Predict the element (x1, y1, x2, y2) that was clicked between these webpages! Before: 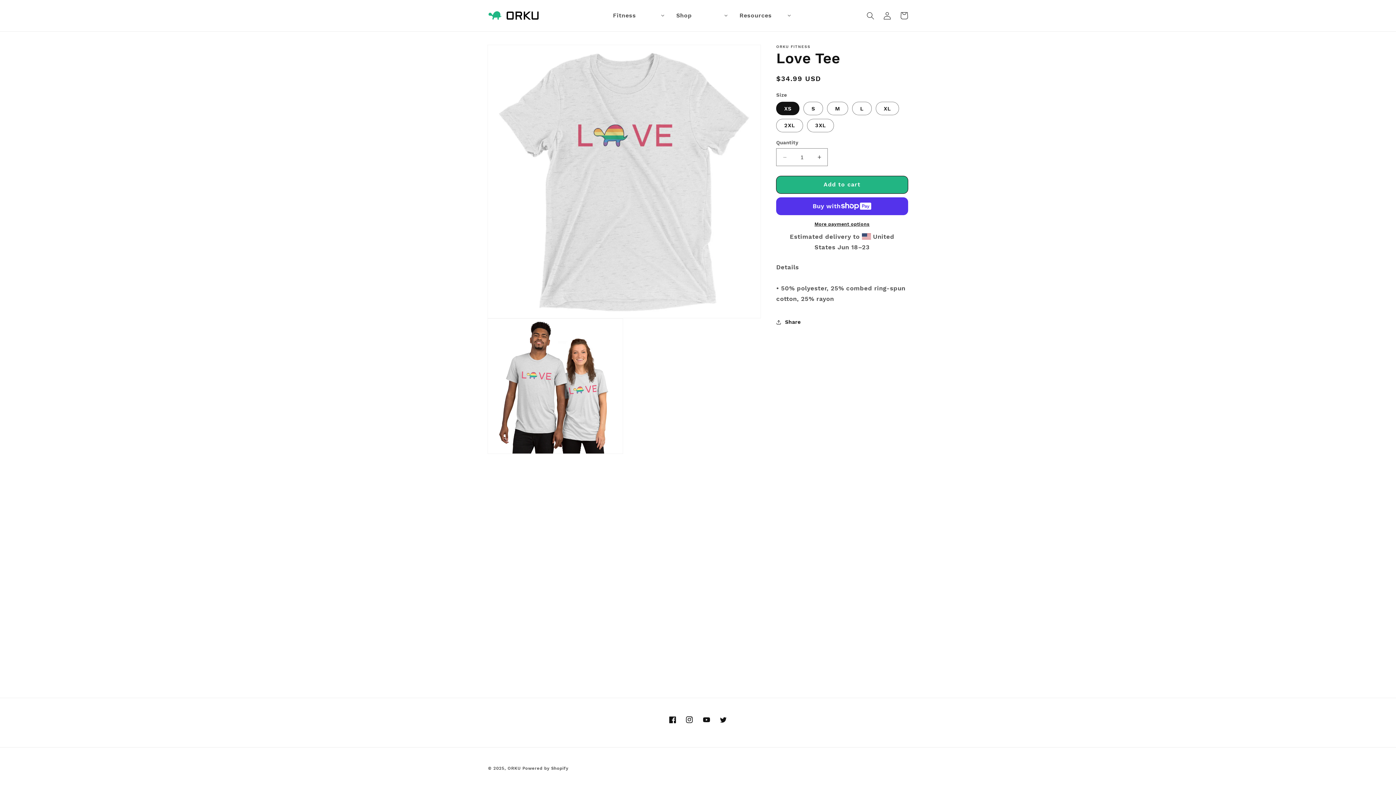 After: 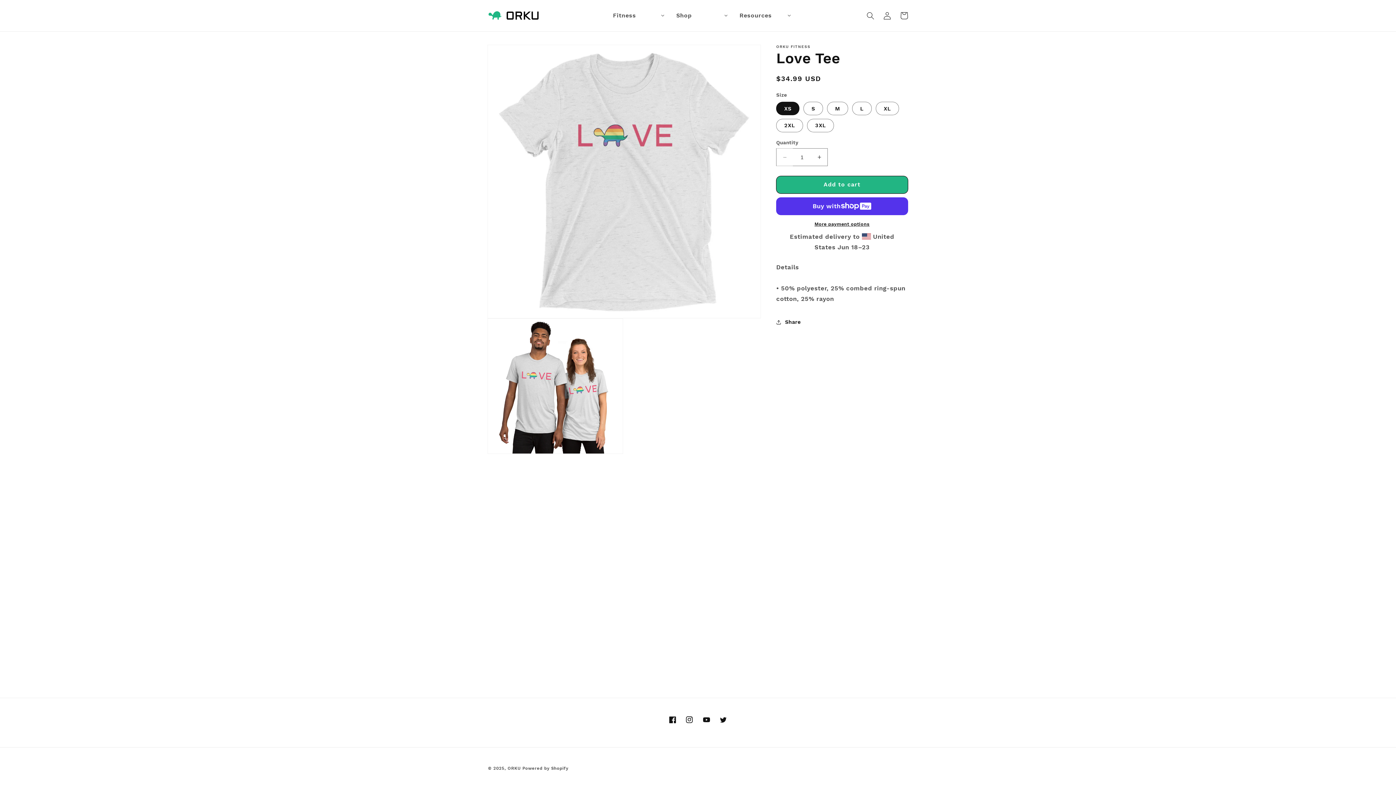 Action: bbox: (776, 148, 793, 166) label: Decrease quantity for Love Tee